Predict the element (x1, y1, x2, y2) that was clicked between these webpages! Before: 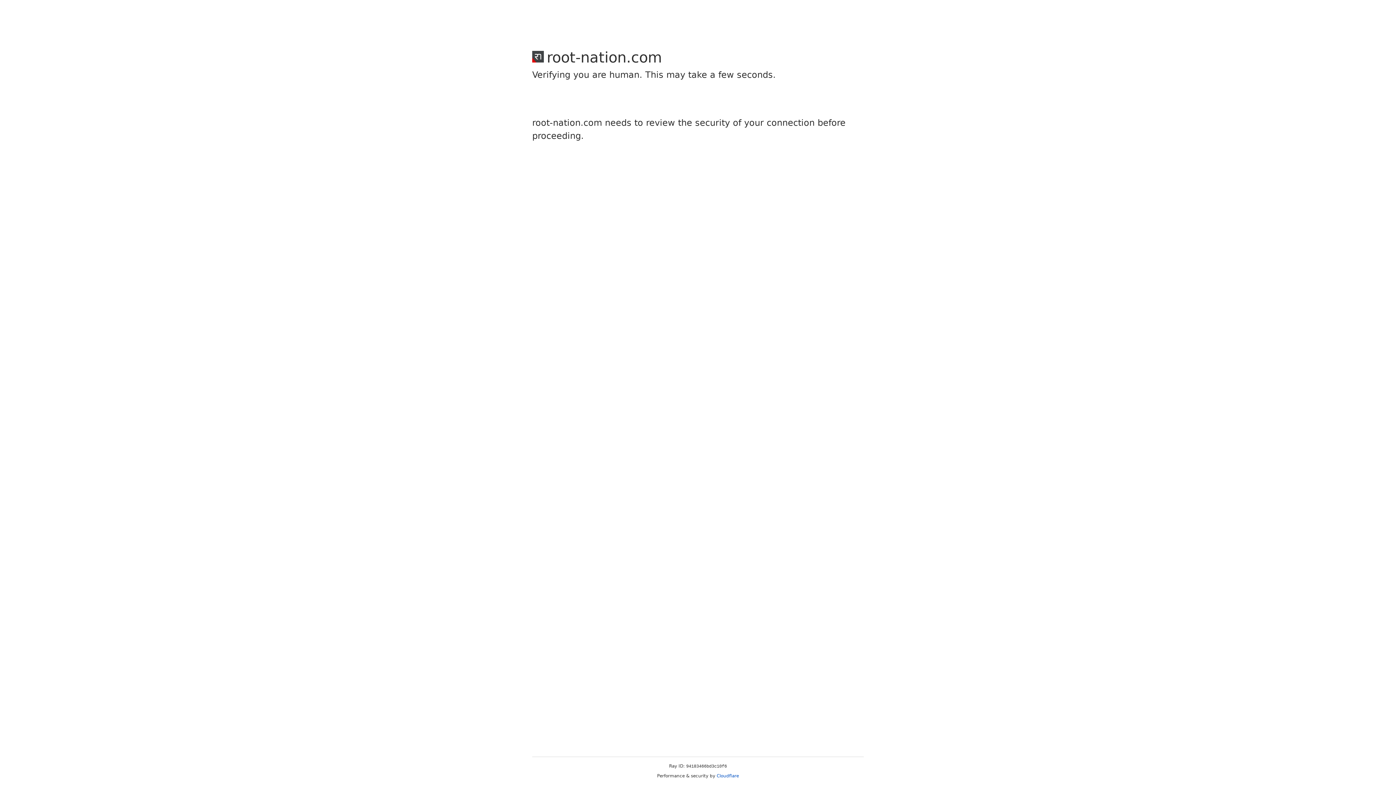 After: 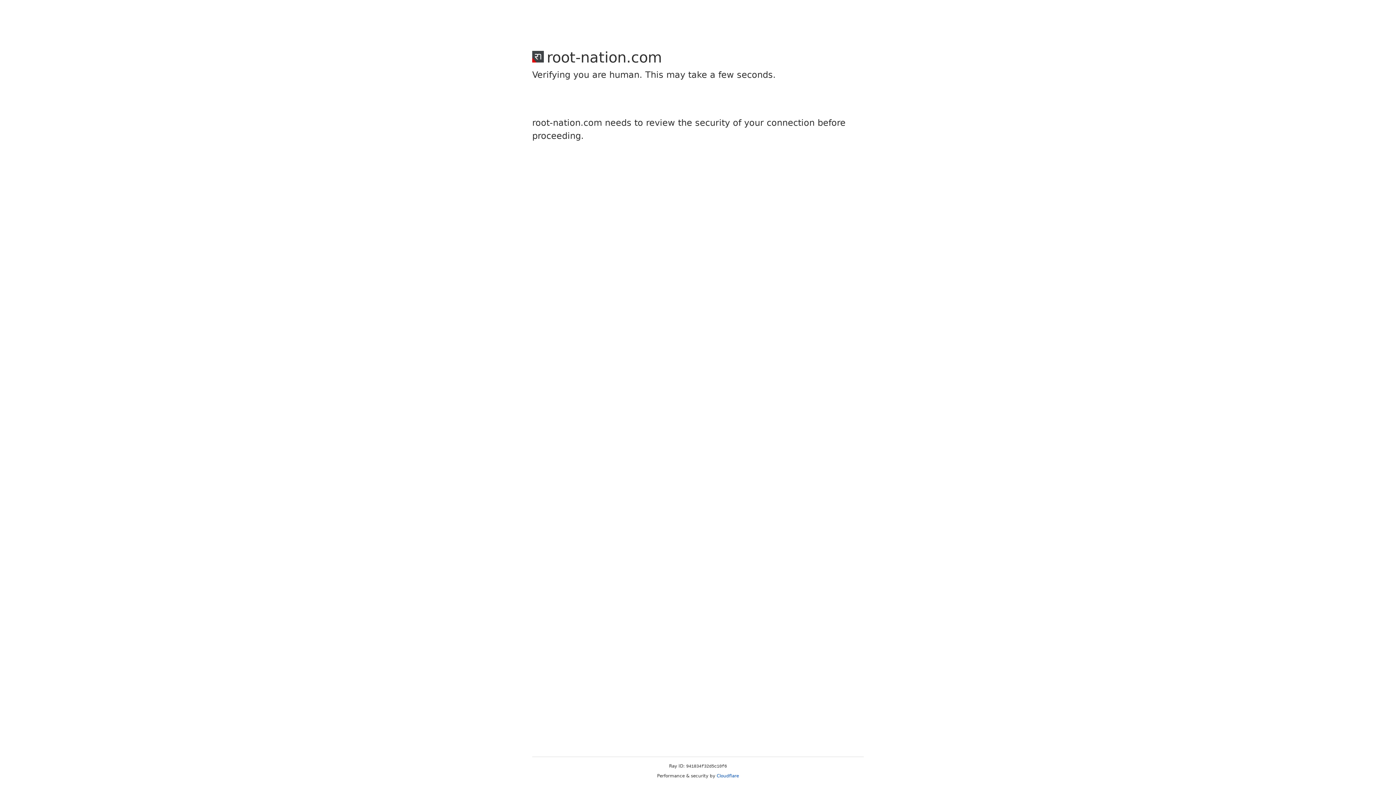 Action: bbox: (716, 773, 739, 778) label: Cloudflare